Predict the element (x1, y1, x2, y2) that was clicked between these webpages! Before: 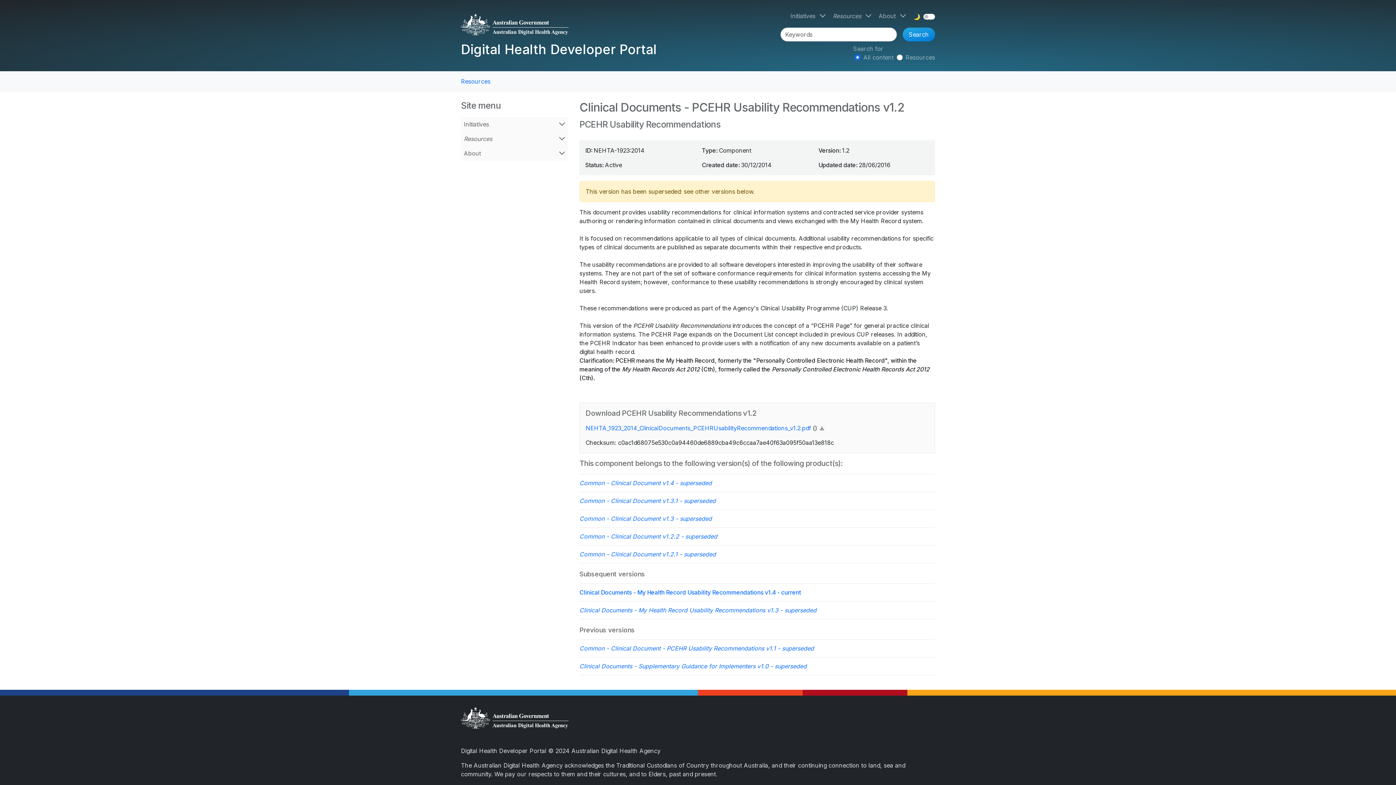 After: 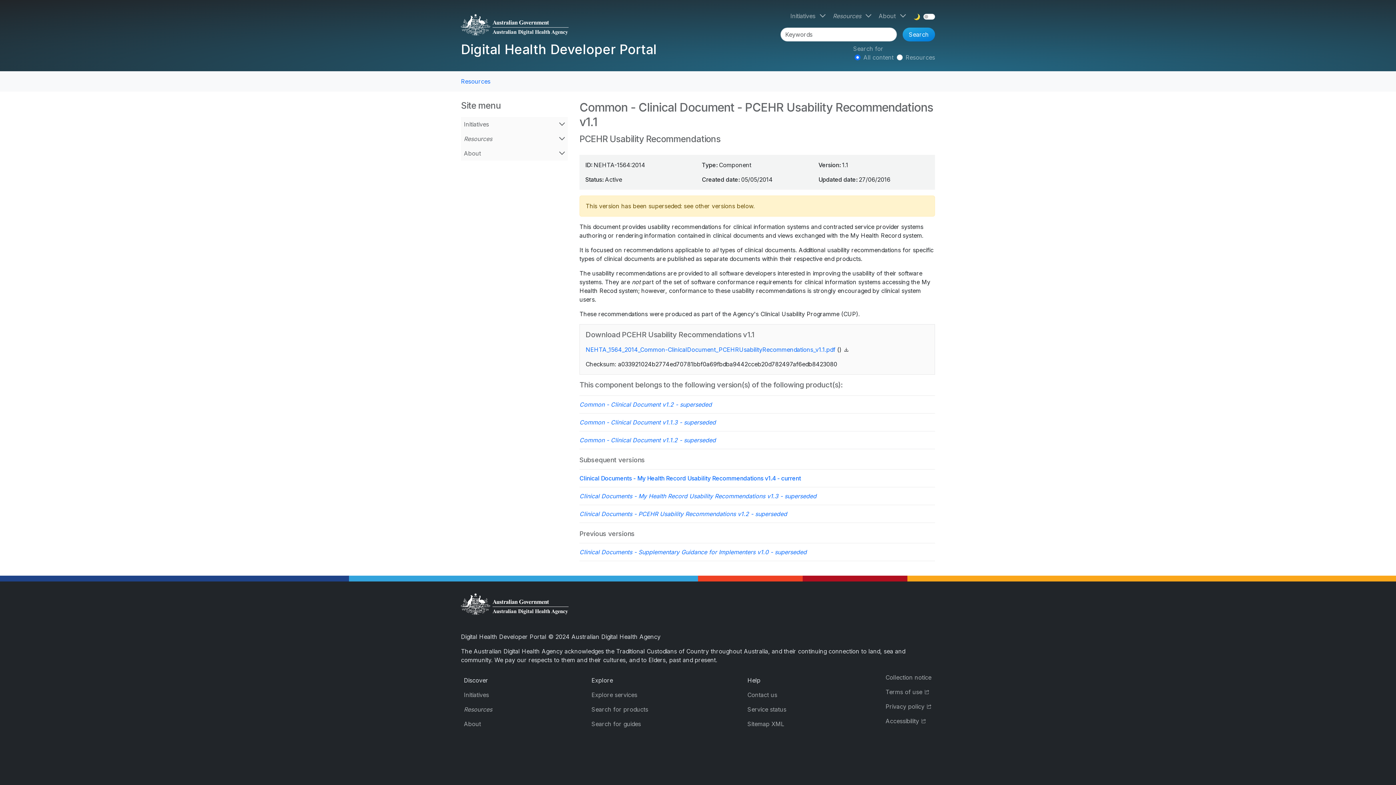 Action: label: Common - Clinical Document - PCEHR Usability Recommendations v1.1 - superseded bbox: (579, 645, 814, 652)